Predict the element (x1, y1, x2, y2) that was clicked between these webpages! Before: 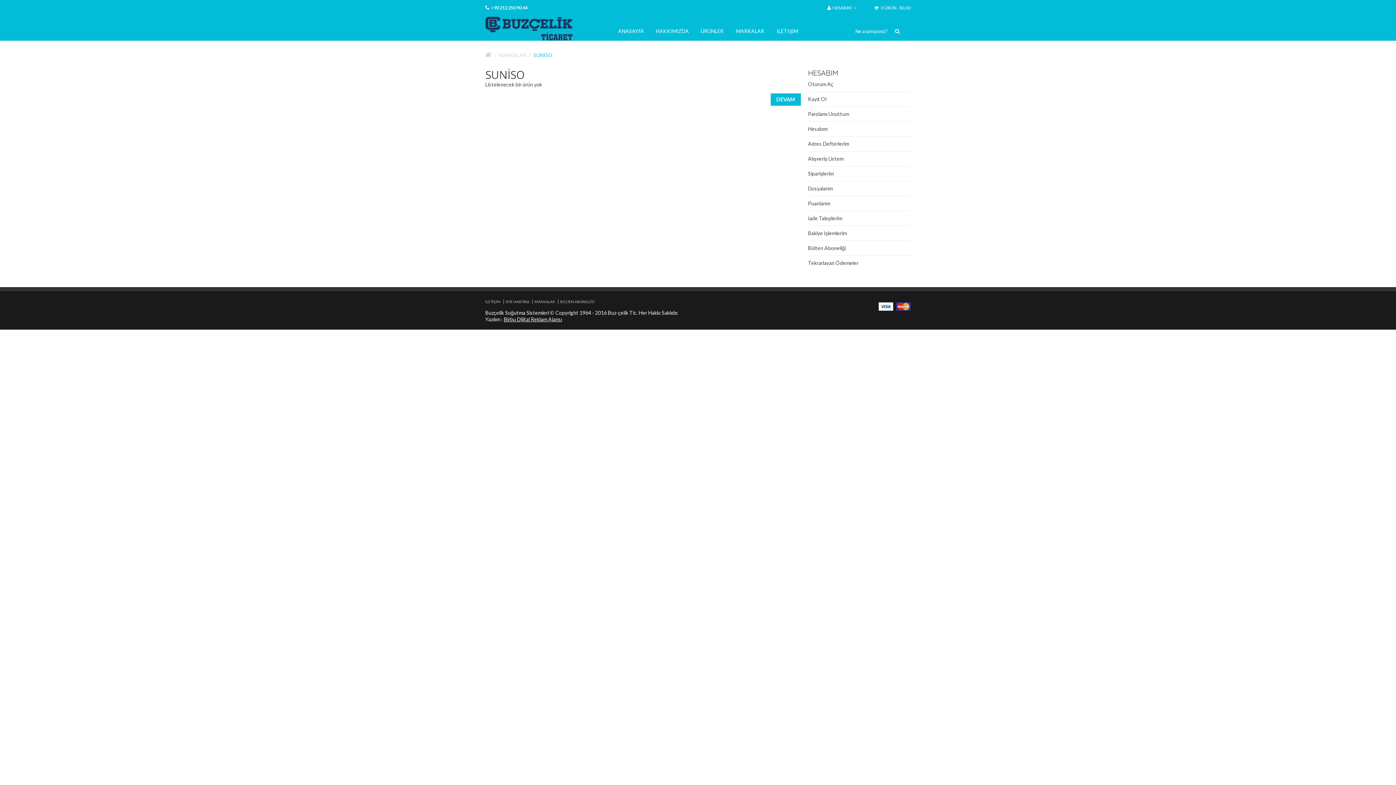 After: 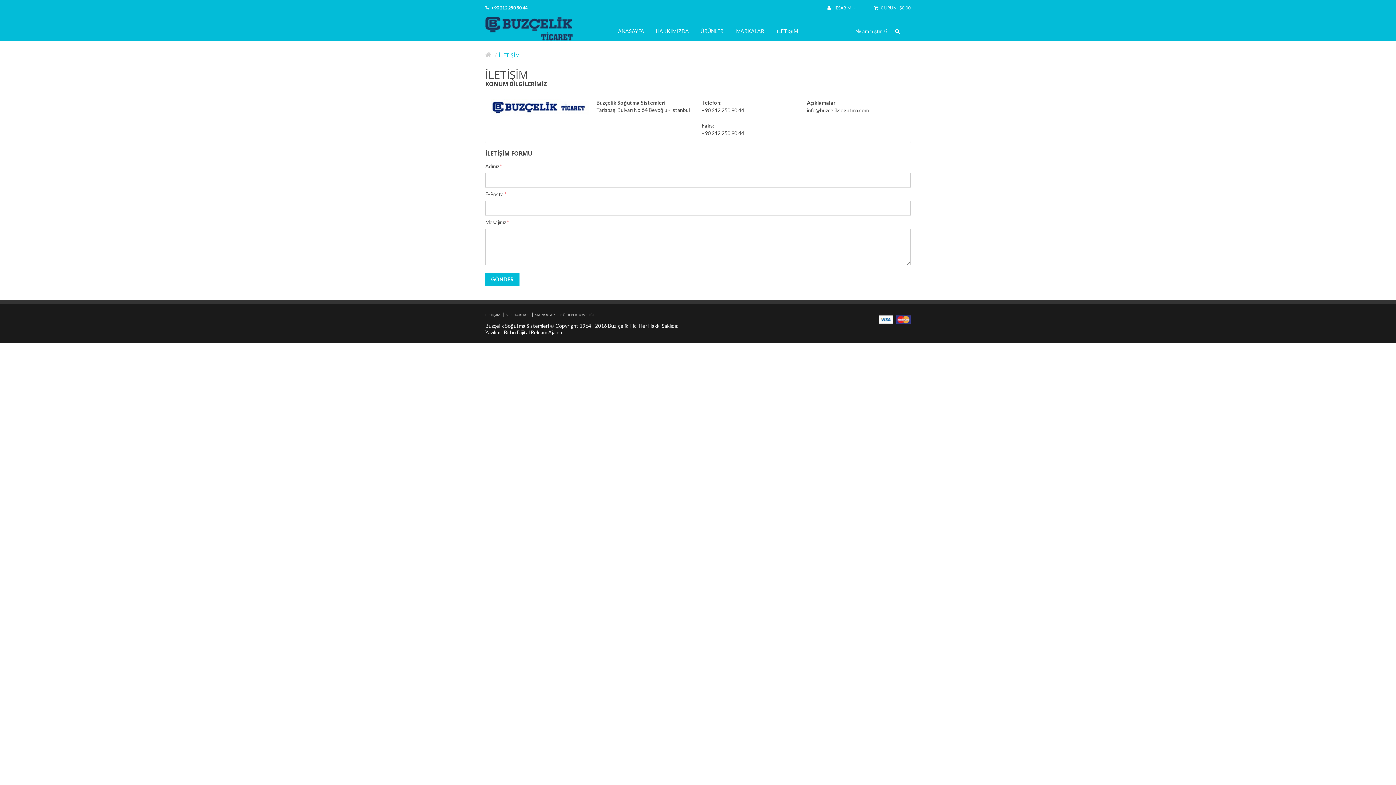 Action: label: İLETİŞİM bbox: (771, 24, 803, 38)